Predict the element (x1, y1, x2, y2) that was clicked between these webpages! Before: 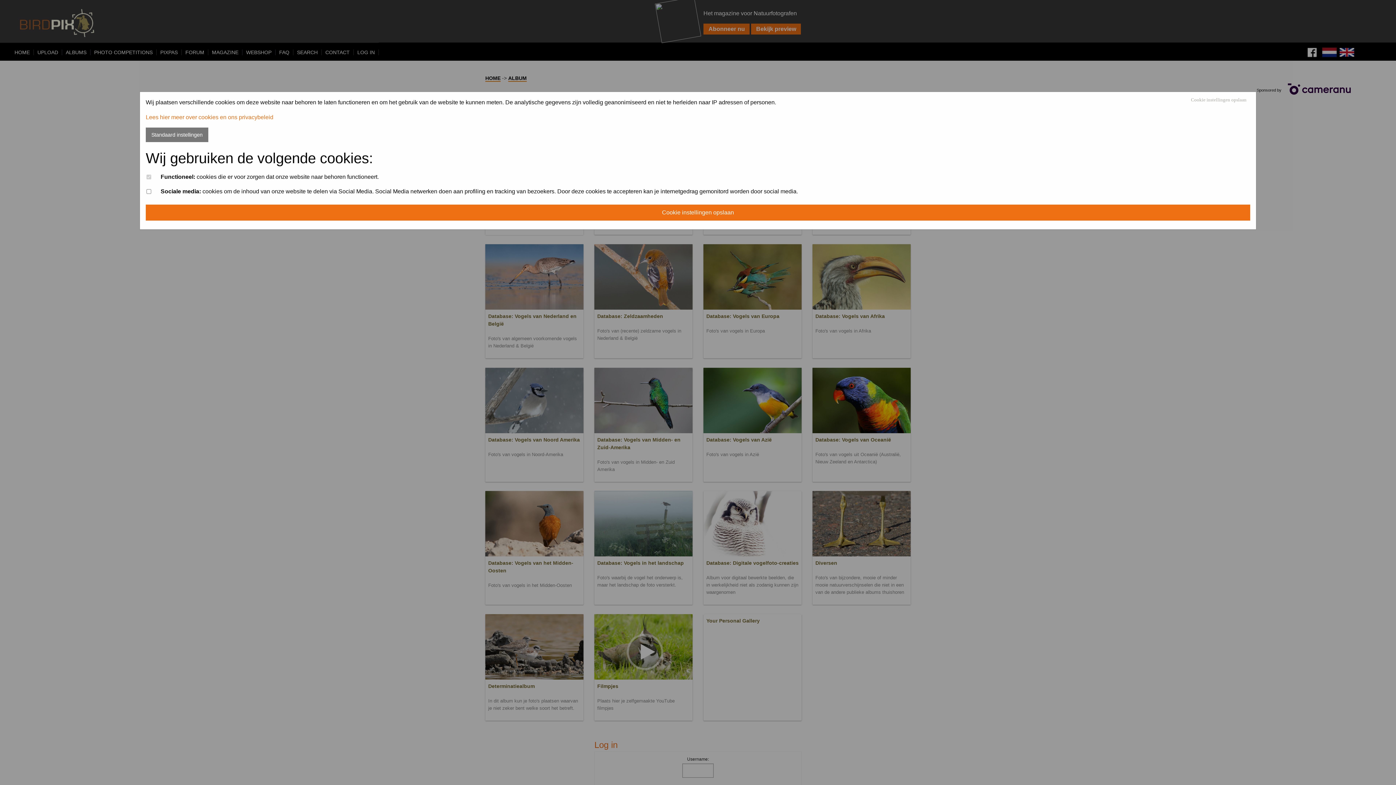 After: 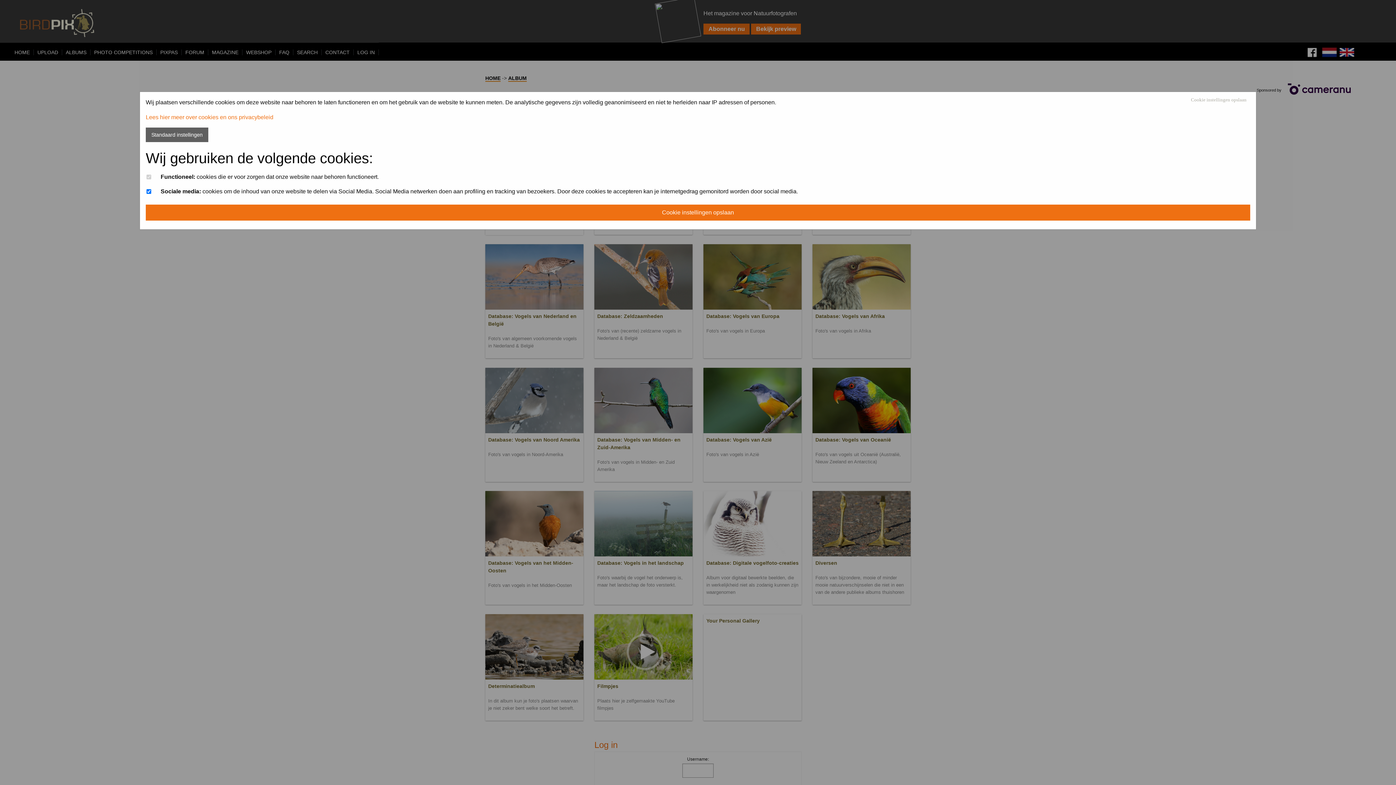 Action: bbox: (145, 127, 208, 142) label: Standaard instellingen